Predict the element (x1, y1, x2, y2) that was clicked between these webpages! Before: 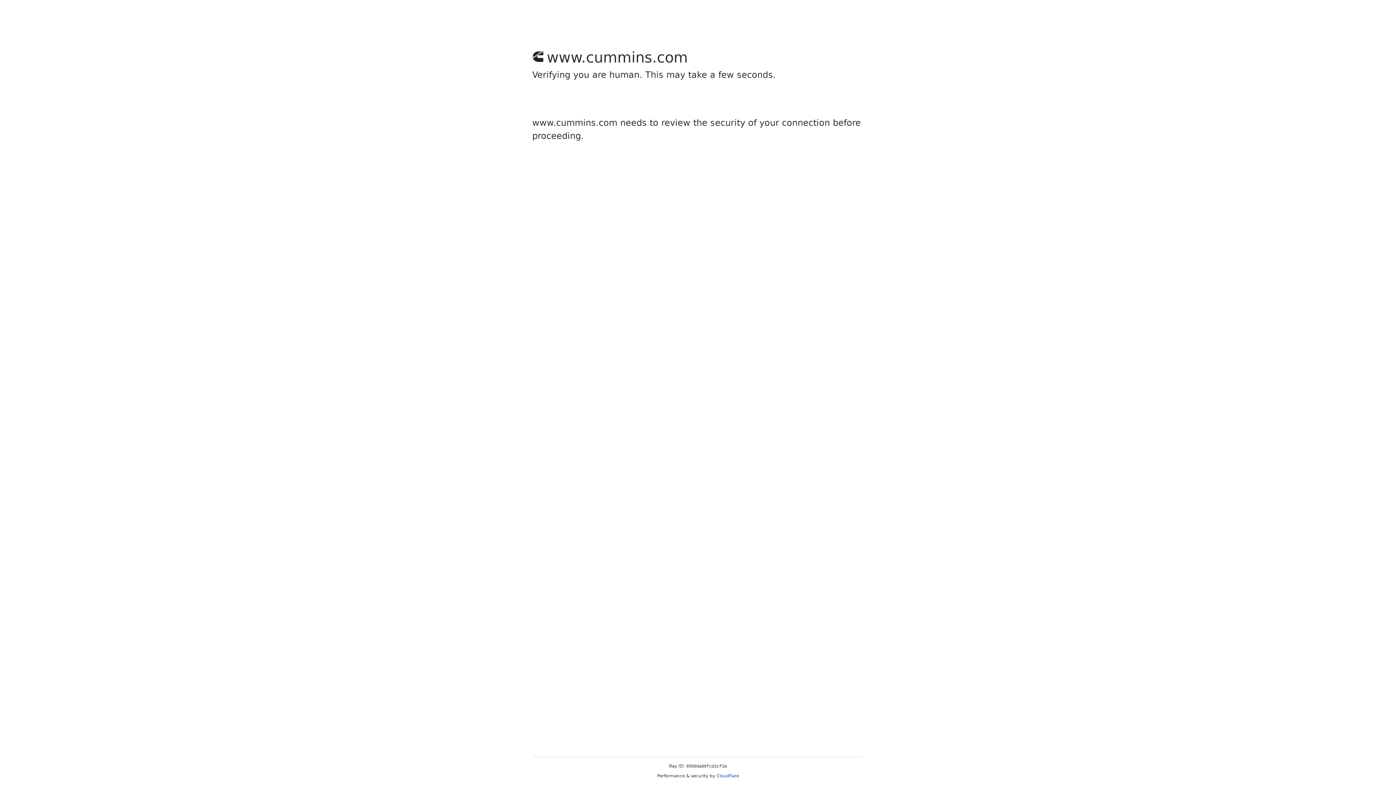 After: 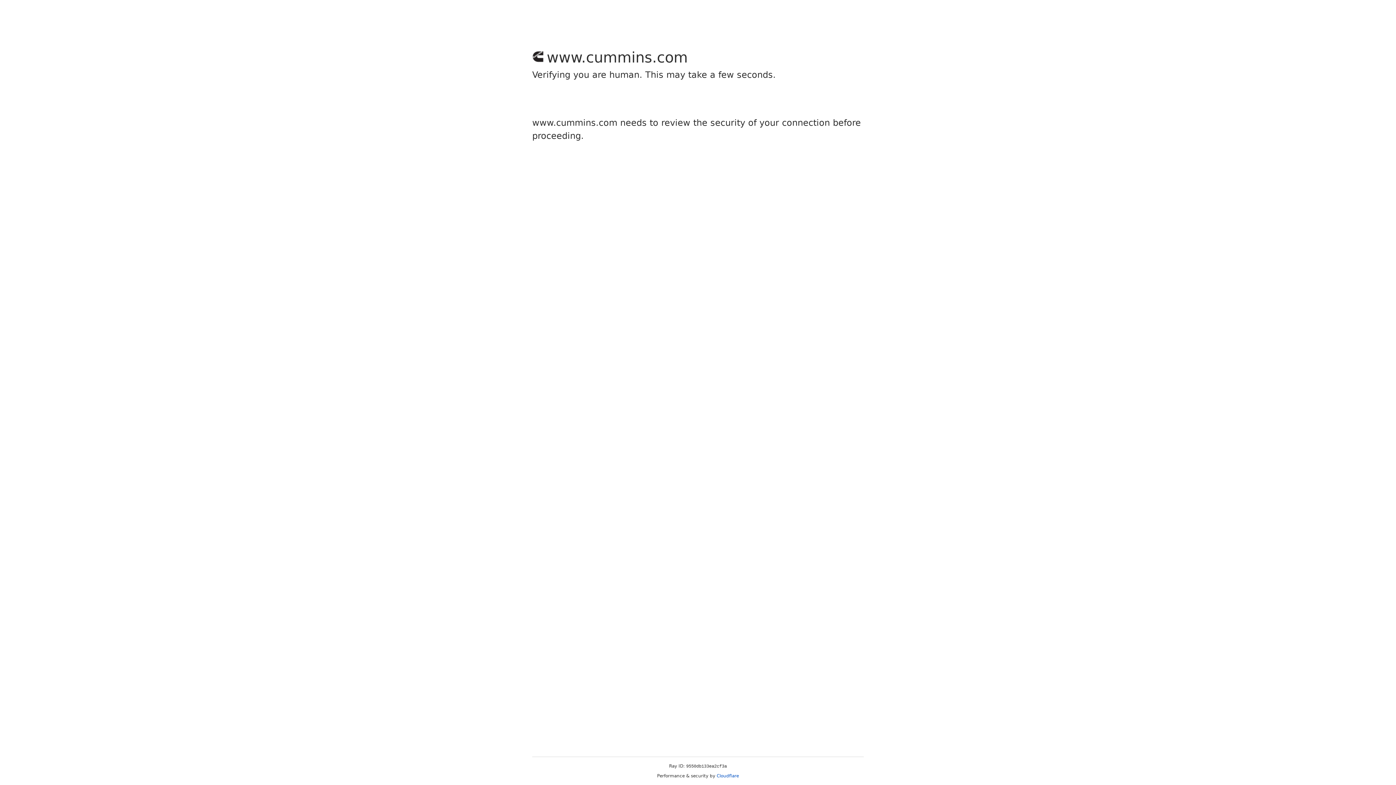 Action: bbox: (716, 773, 739, 778) label: Cloudflare